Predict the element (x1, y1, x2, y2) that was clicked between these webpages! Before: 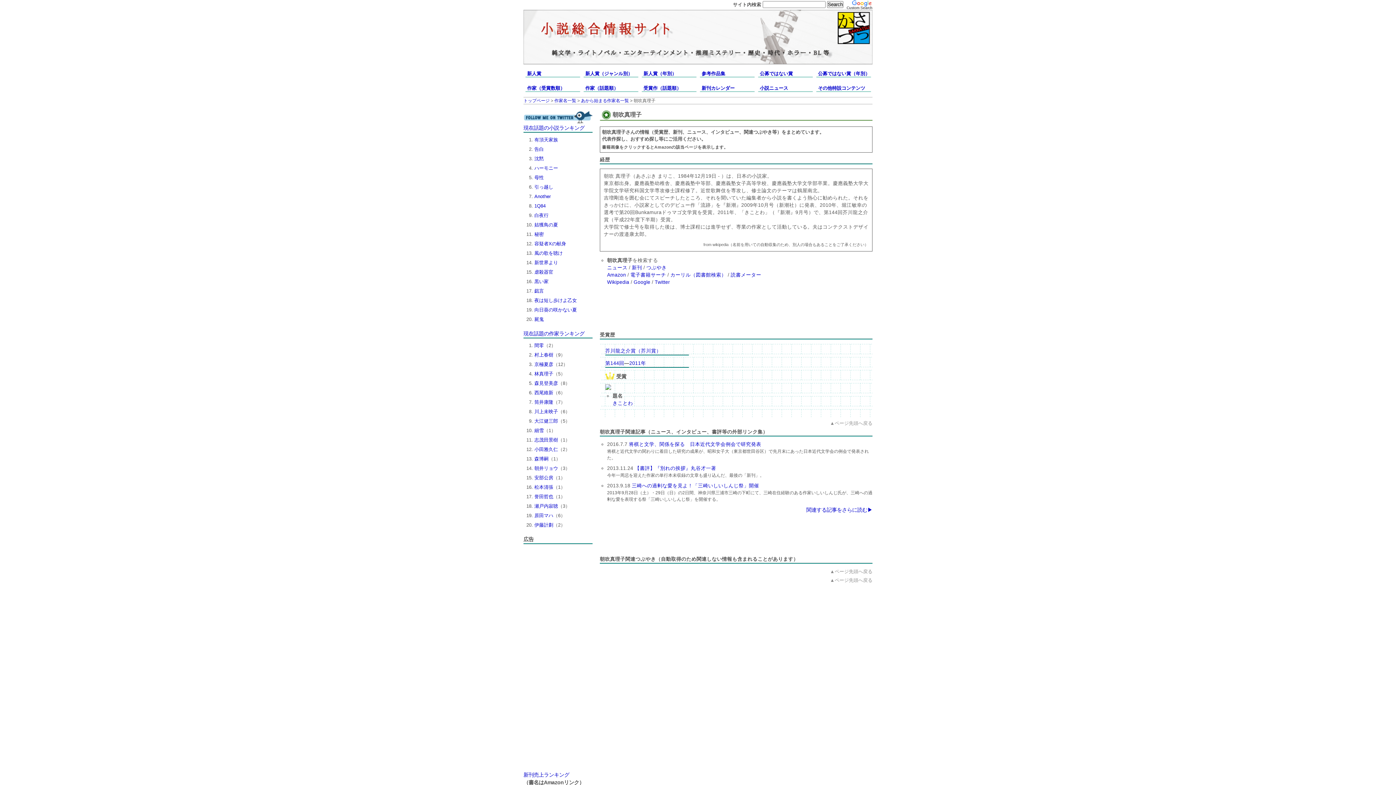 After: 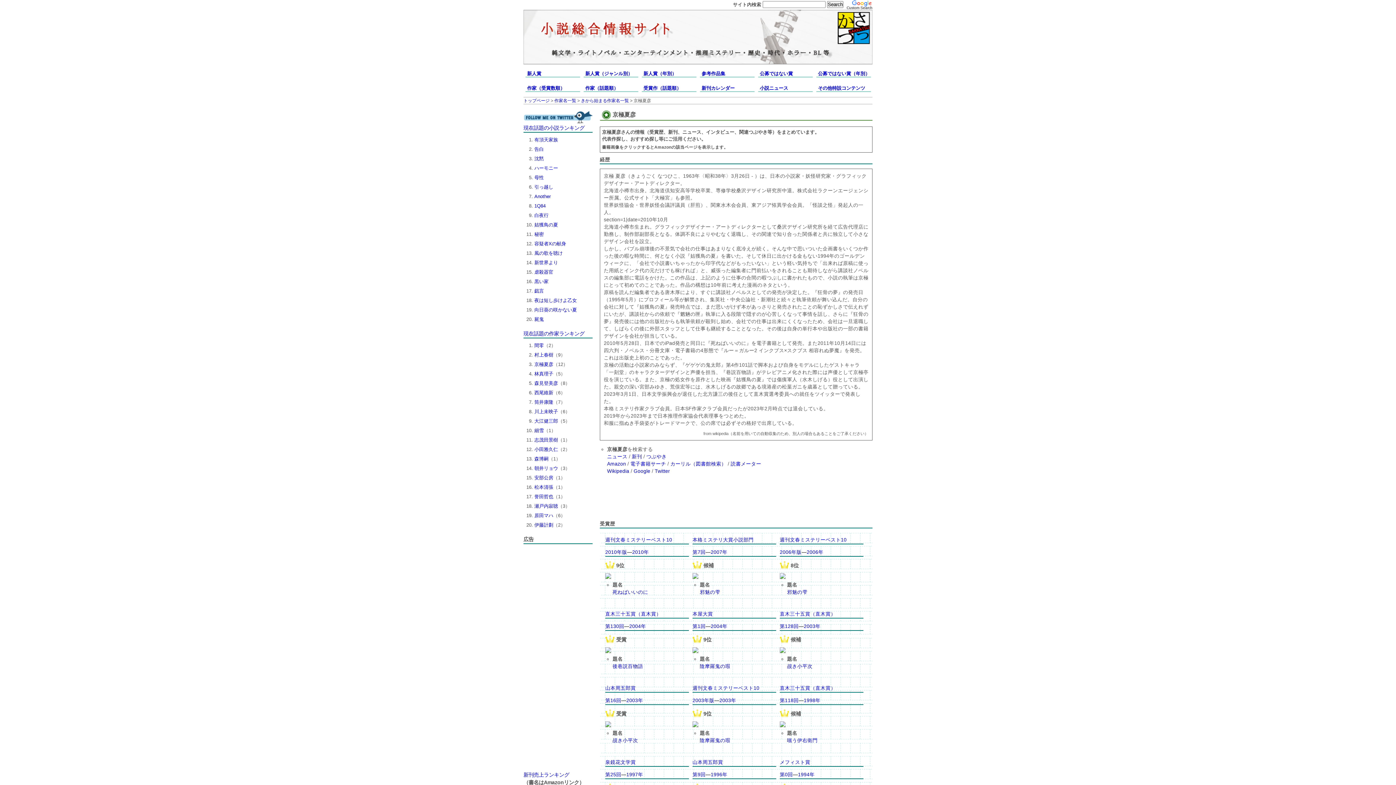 Action: label: 京極夏彦 bbox: (534, 361, 553, 367)